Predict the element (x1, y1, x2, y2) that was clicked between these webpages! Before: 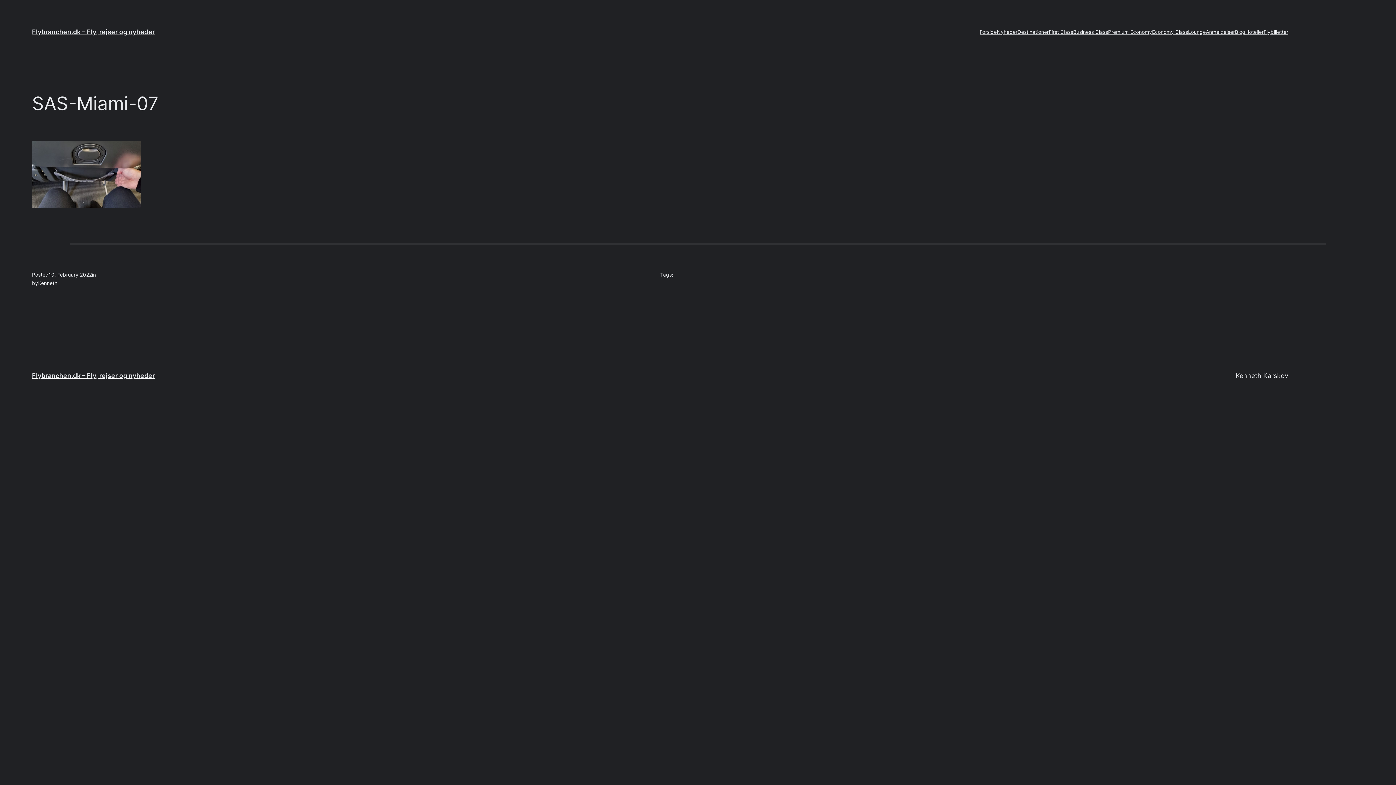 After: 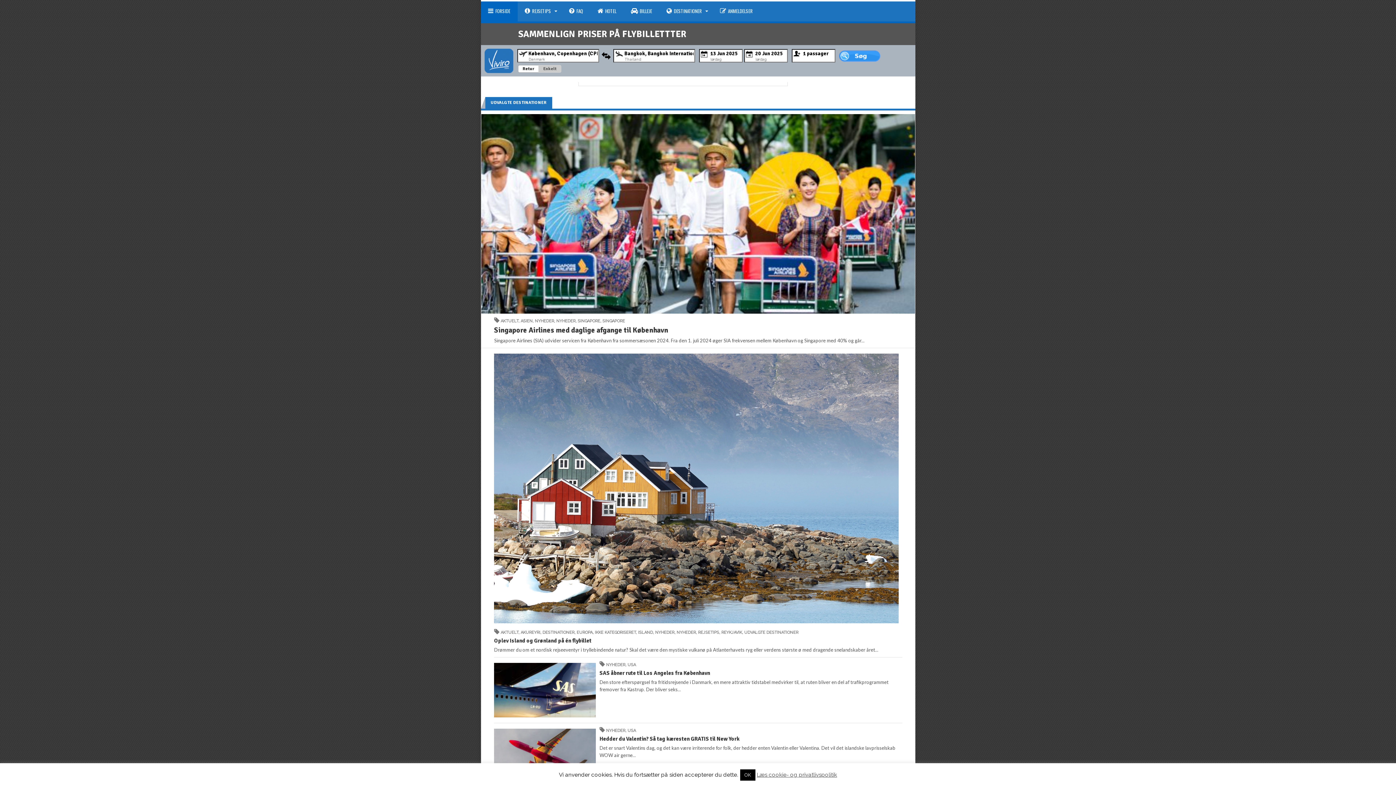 Action: label: Flybilletter bbox: (1264, 27, 1288, 36)